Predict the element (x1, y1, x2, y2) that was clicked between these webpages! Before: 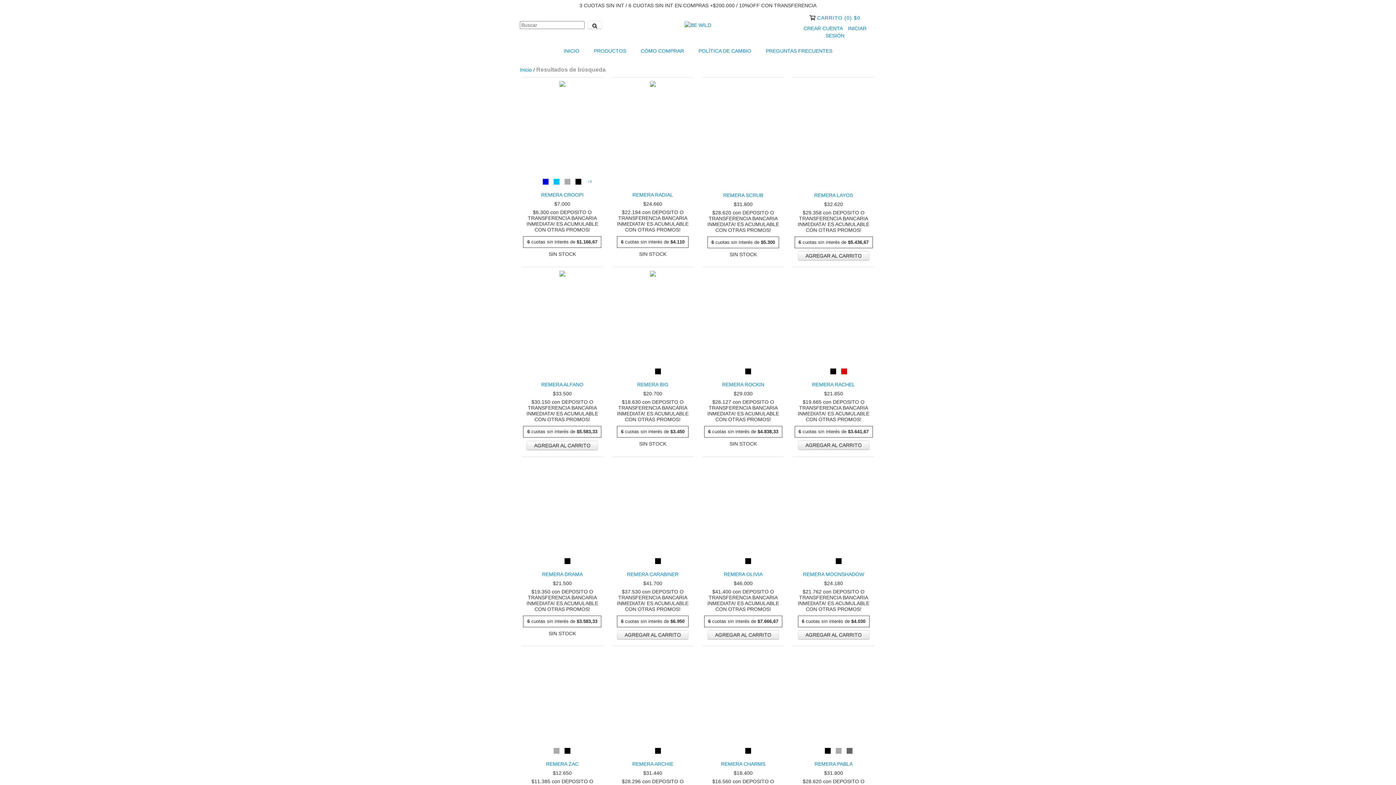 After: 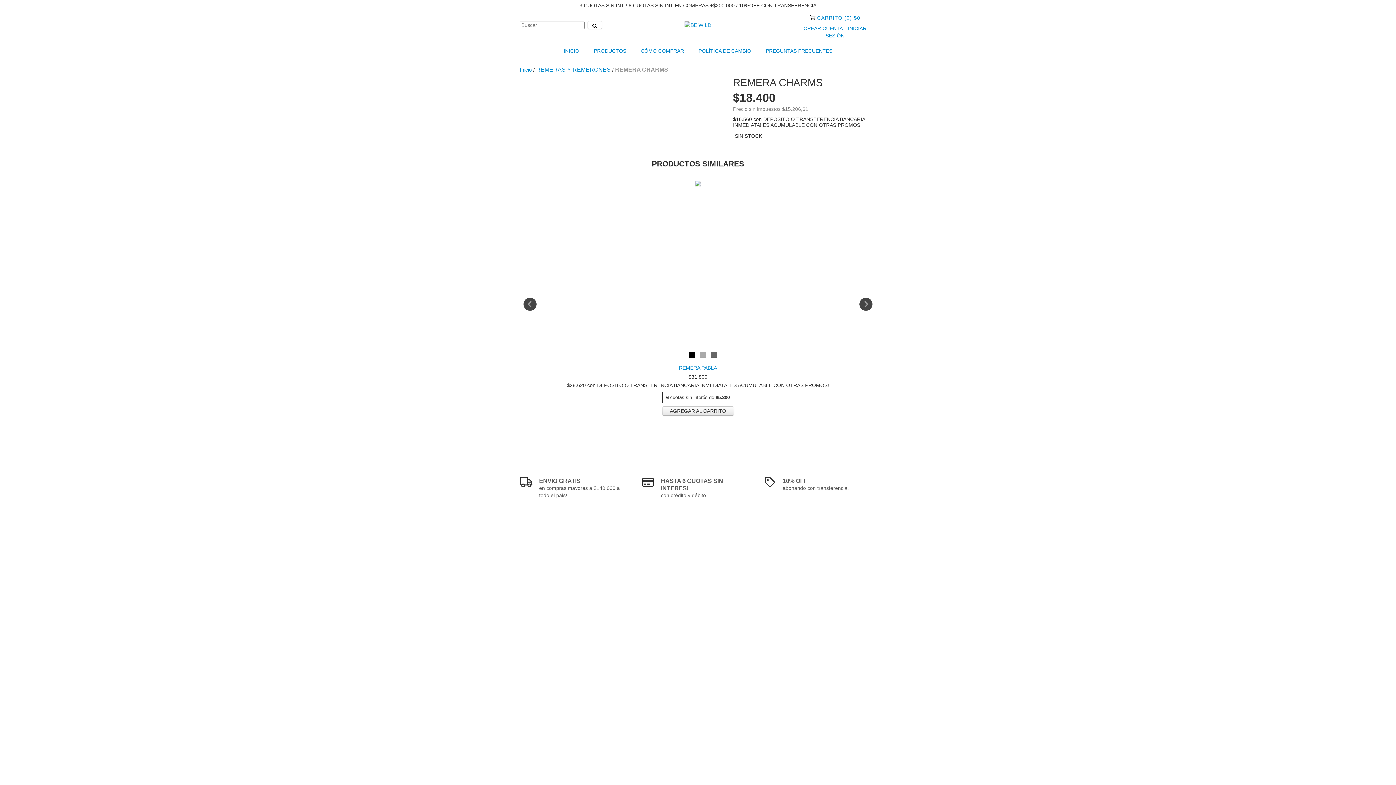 Action: bbox: (704, 760, 782, 767) label: REMERA CHARMS